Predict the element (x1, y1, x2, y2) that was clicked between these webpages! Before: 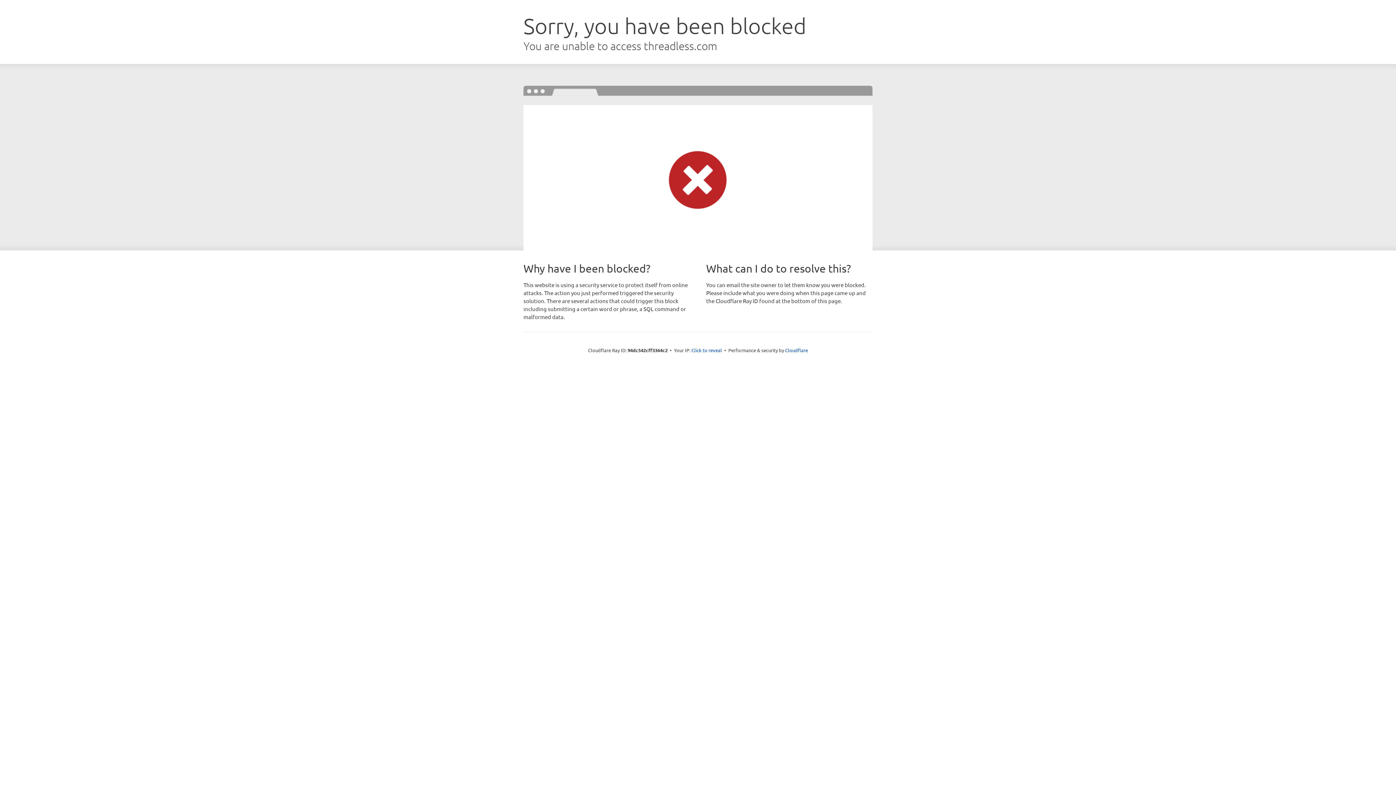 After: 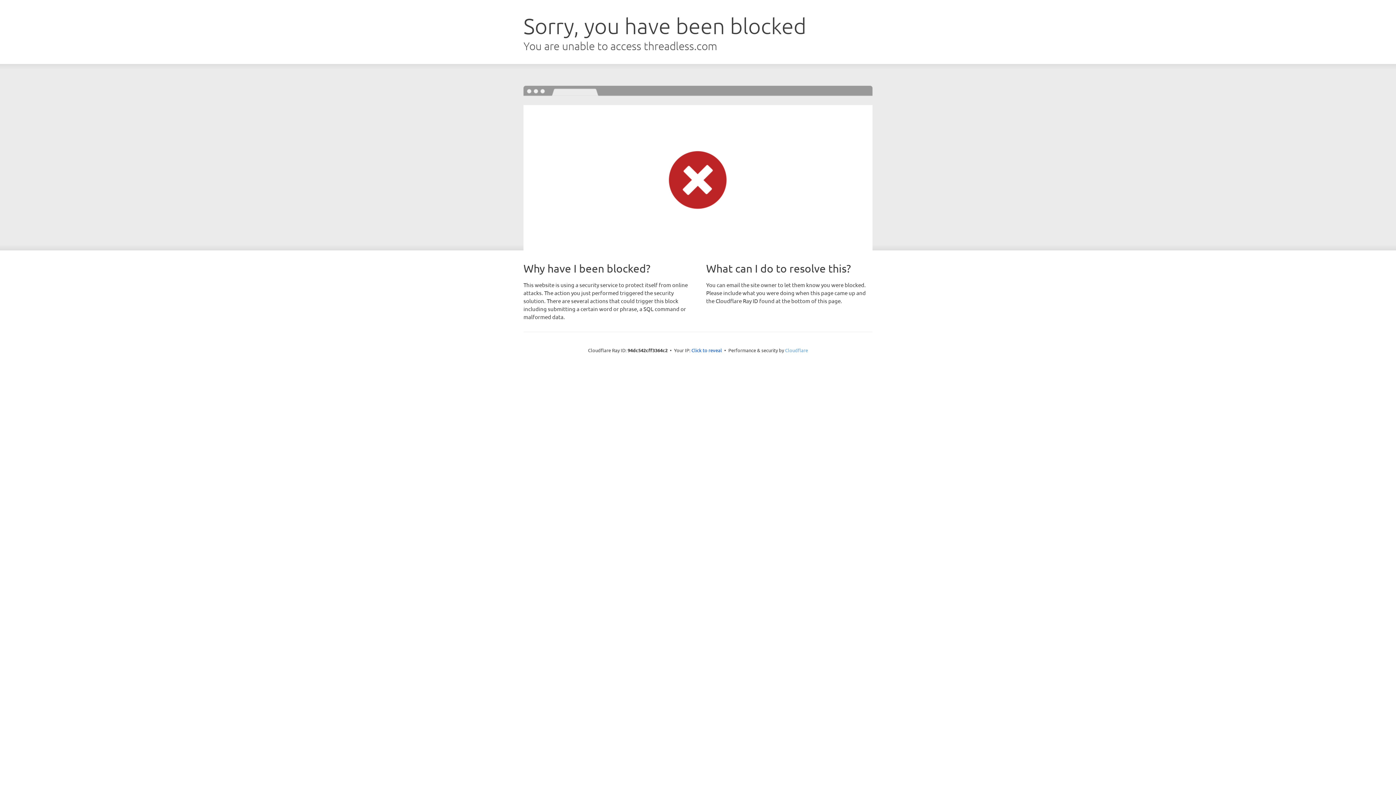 Action: bbox: (785, 347, 808, 353) label: Cloudflare